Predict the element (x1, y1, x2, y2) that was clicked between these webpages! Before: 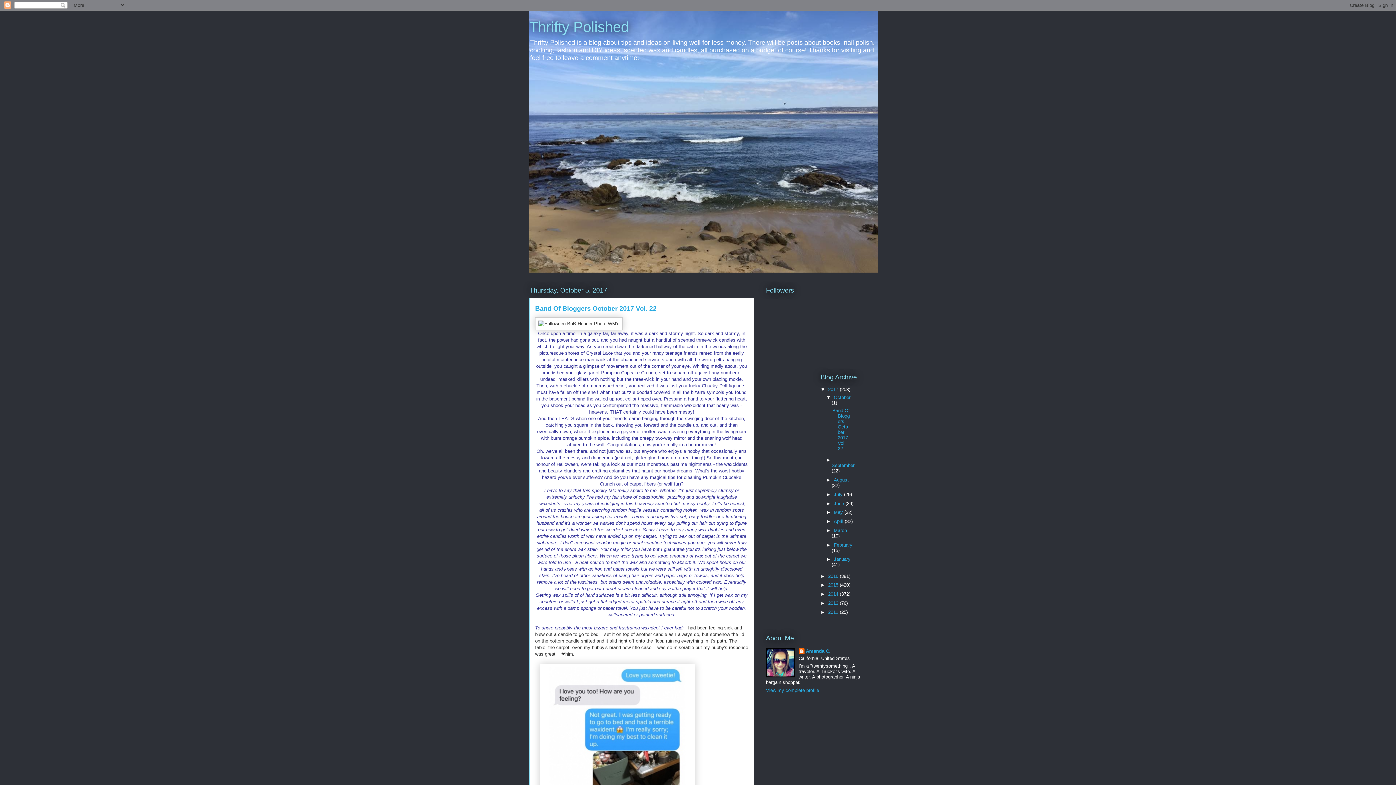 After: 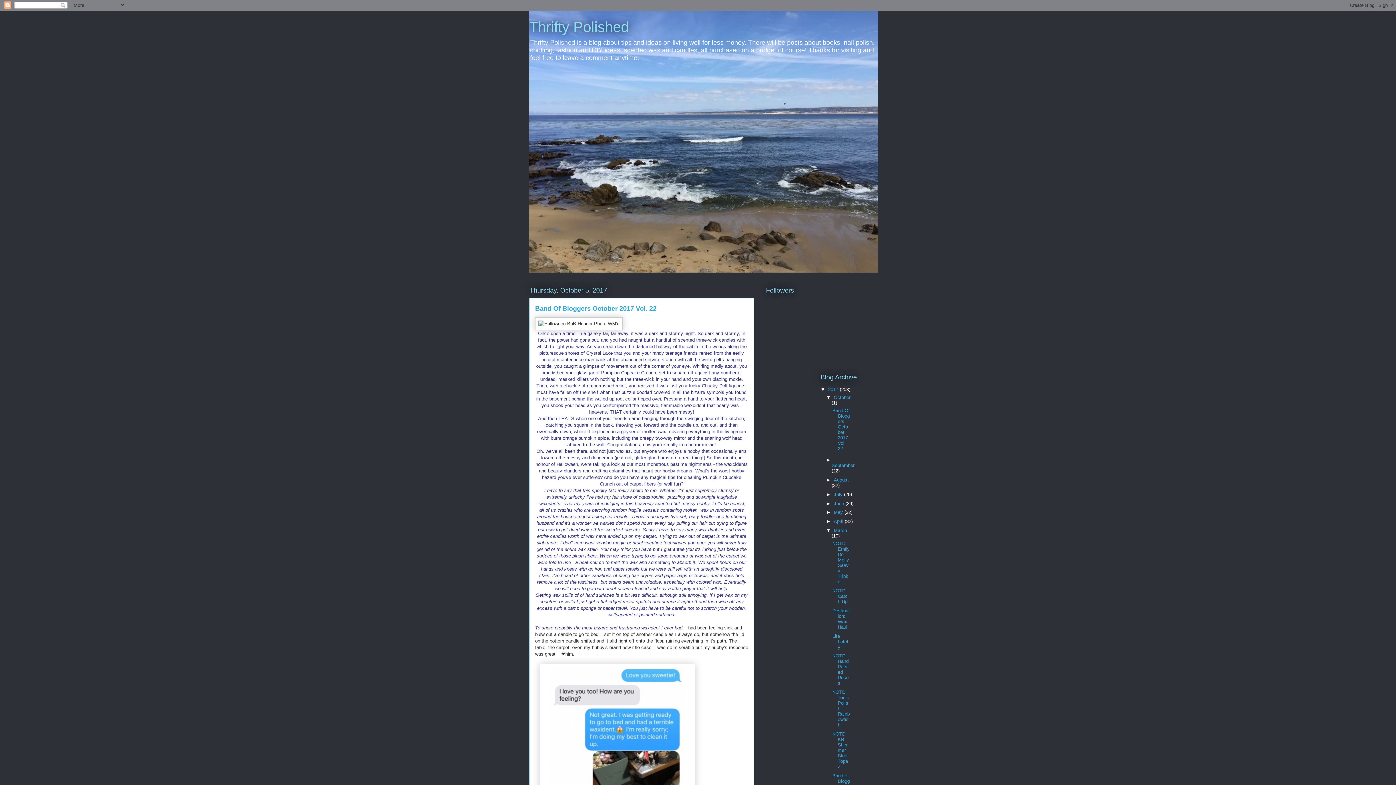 Action: label: ►   bbox: (826, 527, 834, 533)